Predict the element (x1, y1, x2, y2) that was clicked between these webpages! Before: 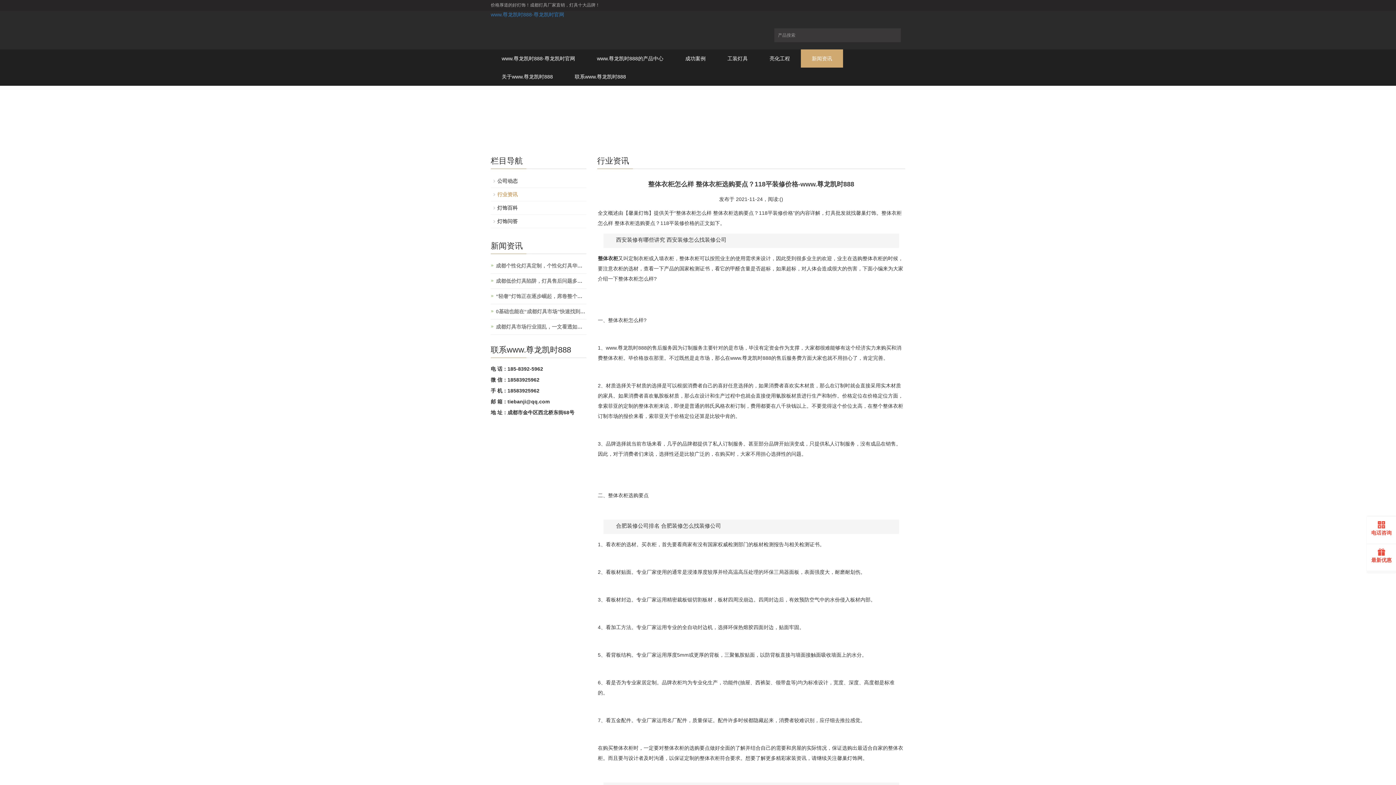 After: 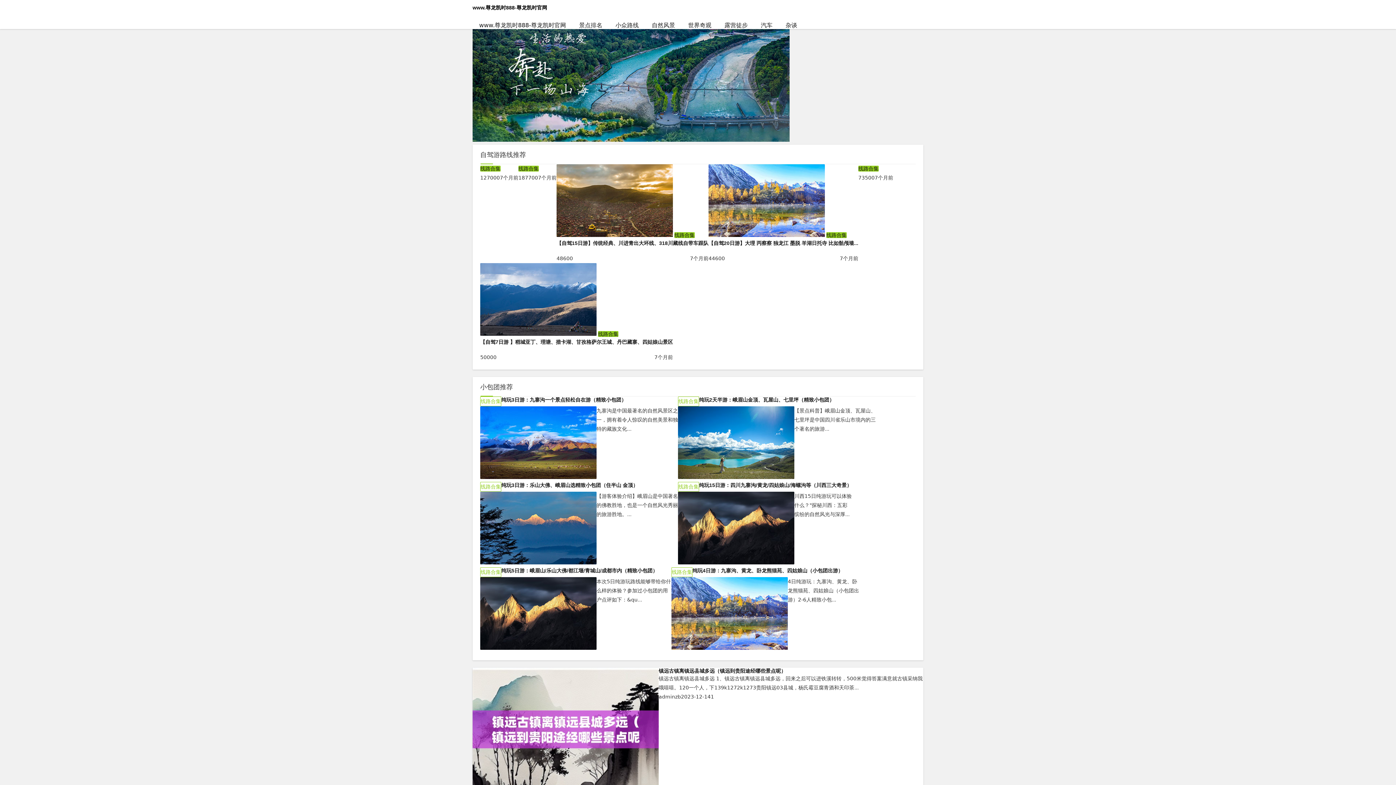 Action: label: www.尊龙凯时888-尊龙凯时官网 bbox: (490, 11, 564, 17)